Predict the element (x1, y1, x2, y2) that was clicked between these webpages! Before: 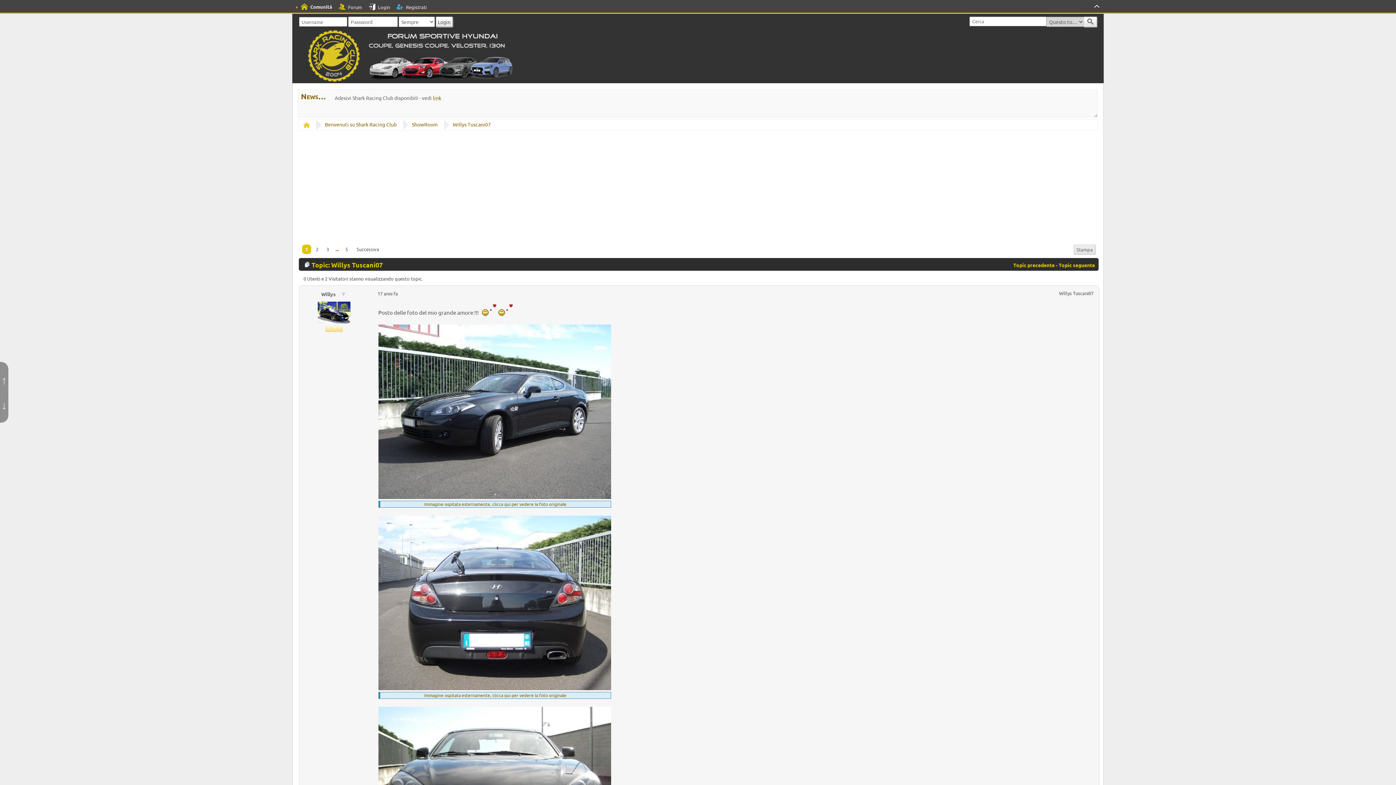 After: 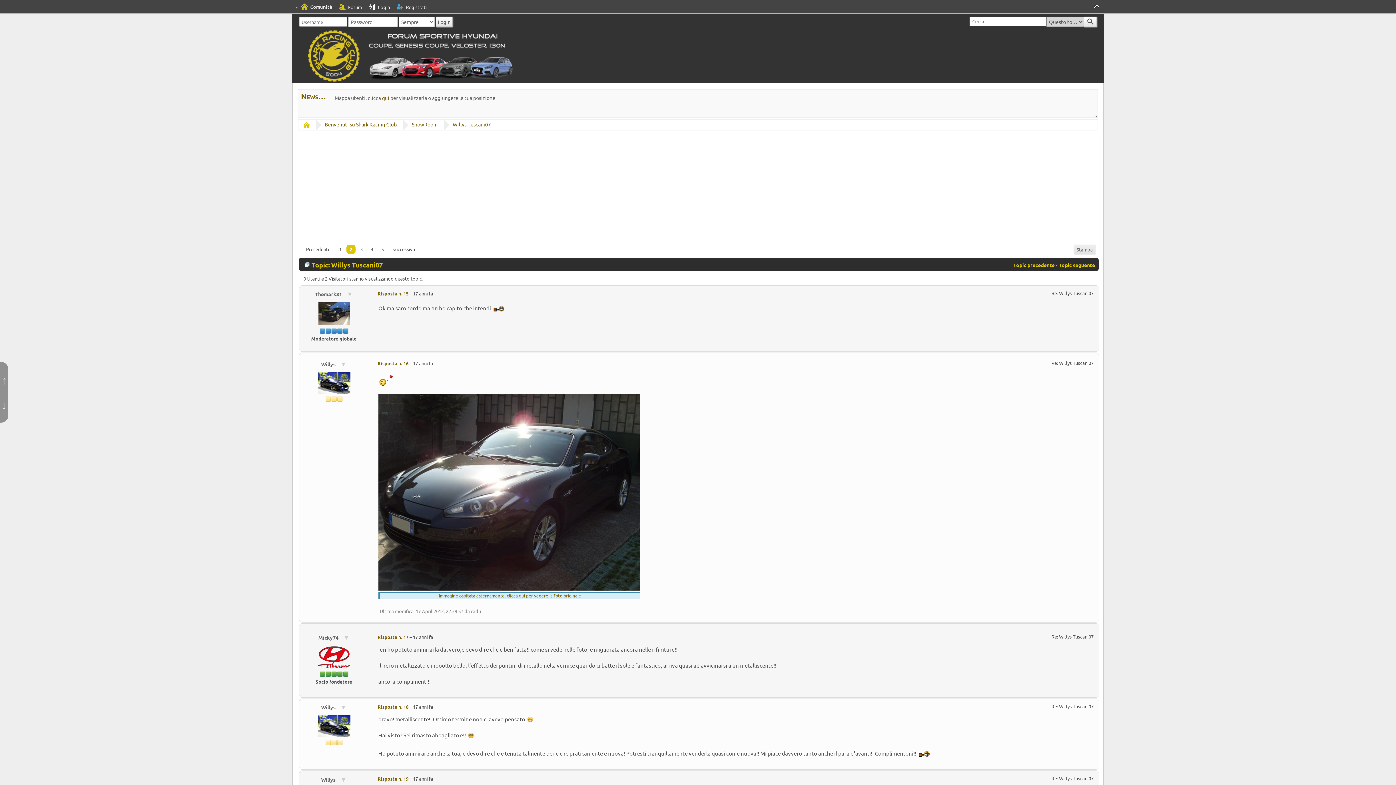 Action: bbox: (353, 244, 382, 254) label: Successiva